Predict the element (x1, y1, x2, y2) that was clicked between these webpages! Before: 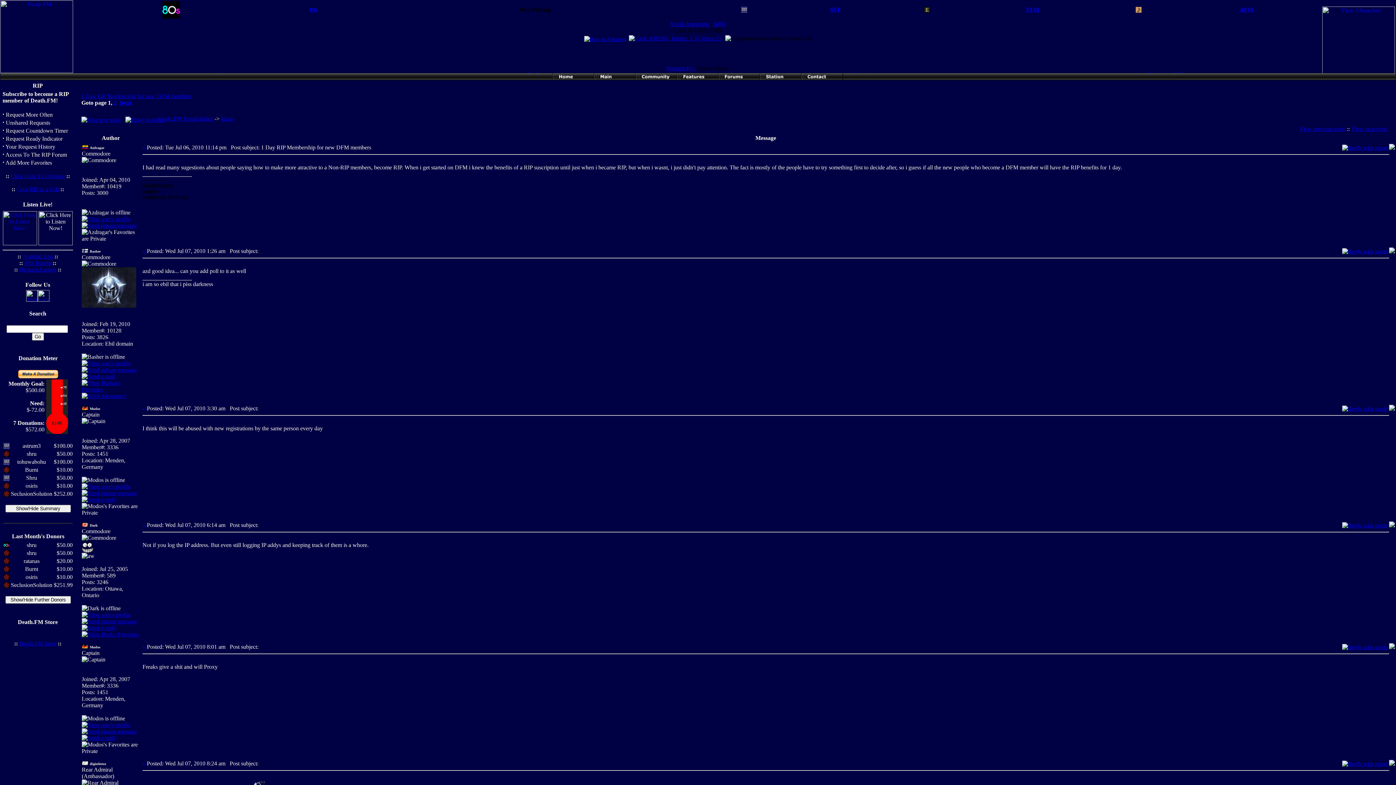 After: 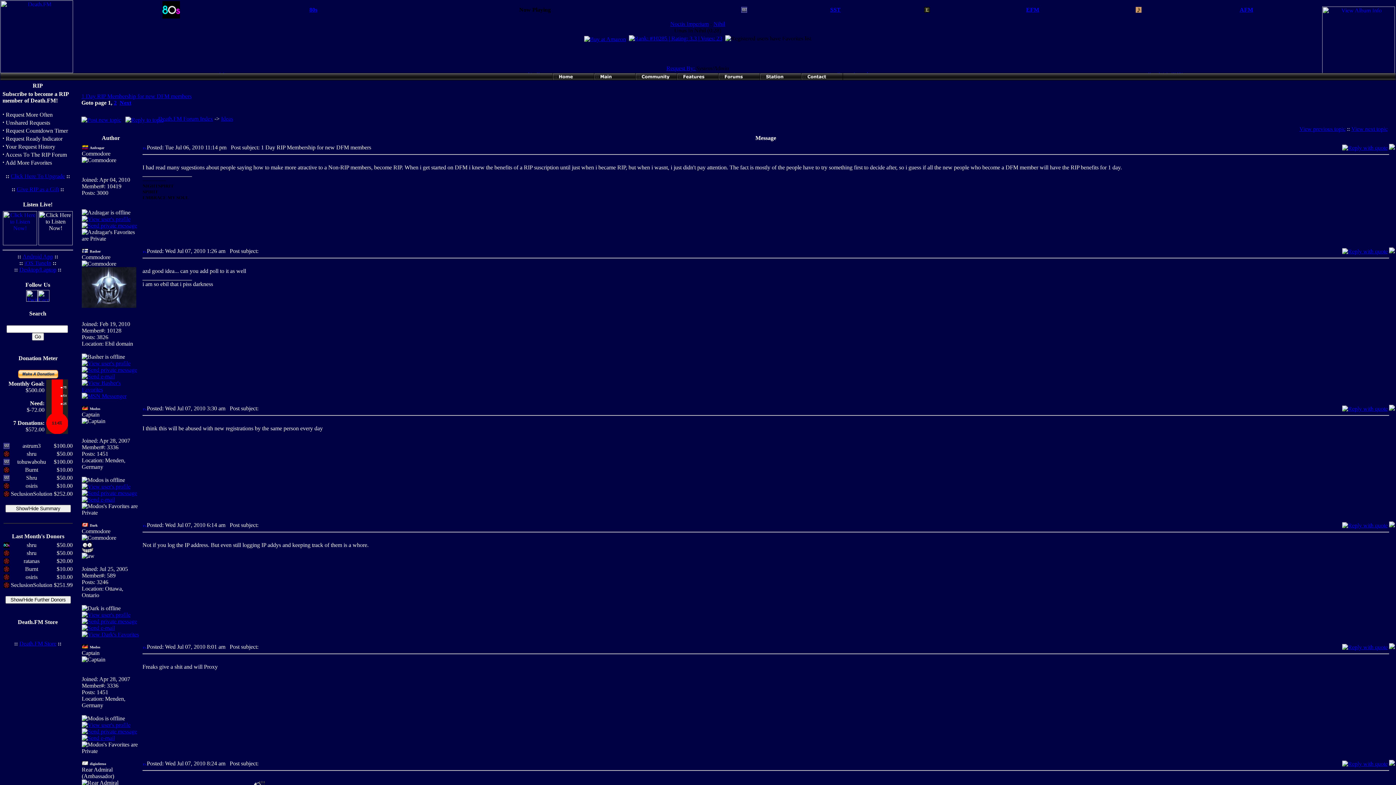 Action: bbox: (3, 492, 9, 498)